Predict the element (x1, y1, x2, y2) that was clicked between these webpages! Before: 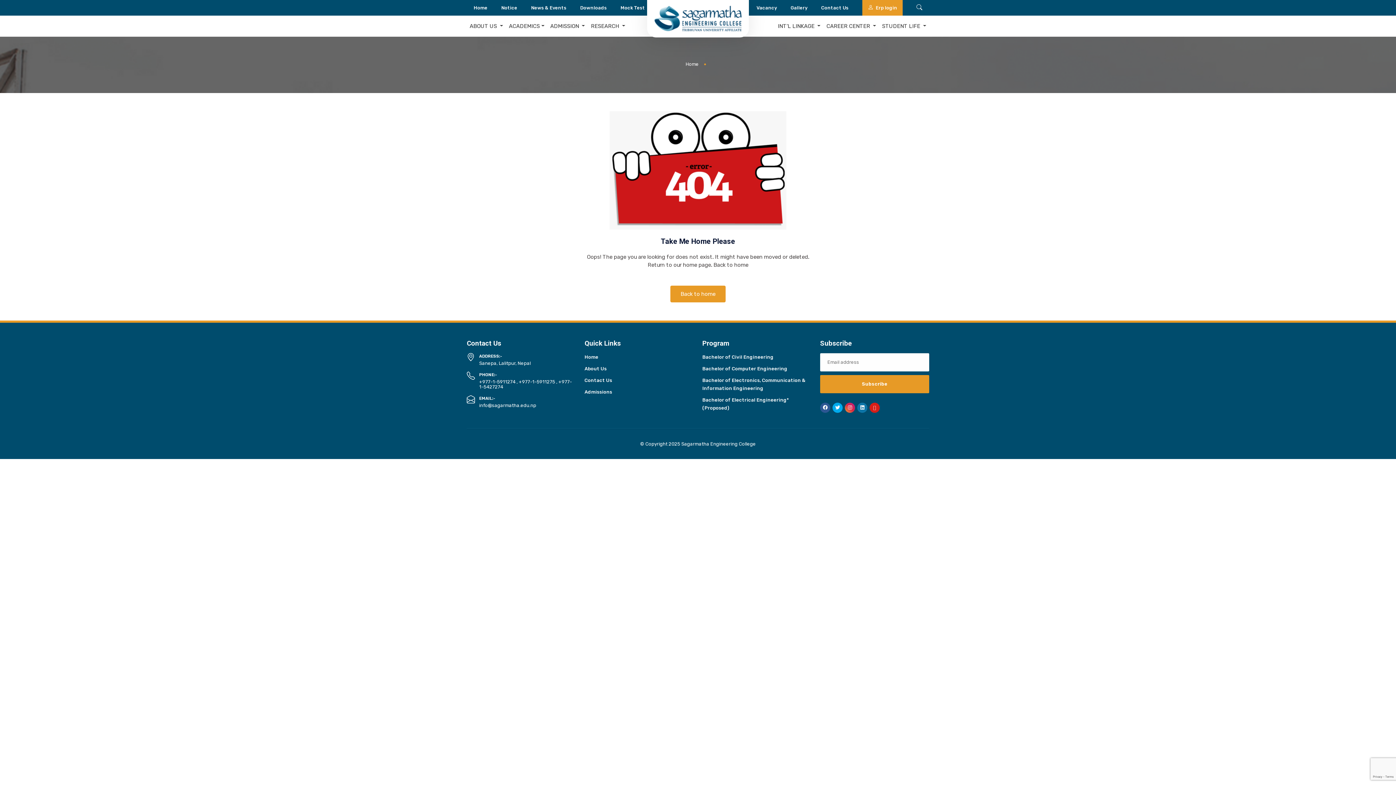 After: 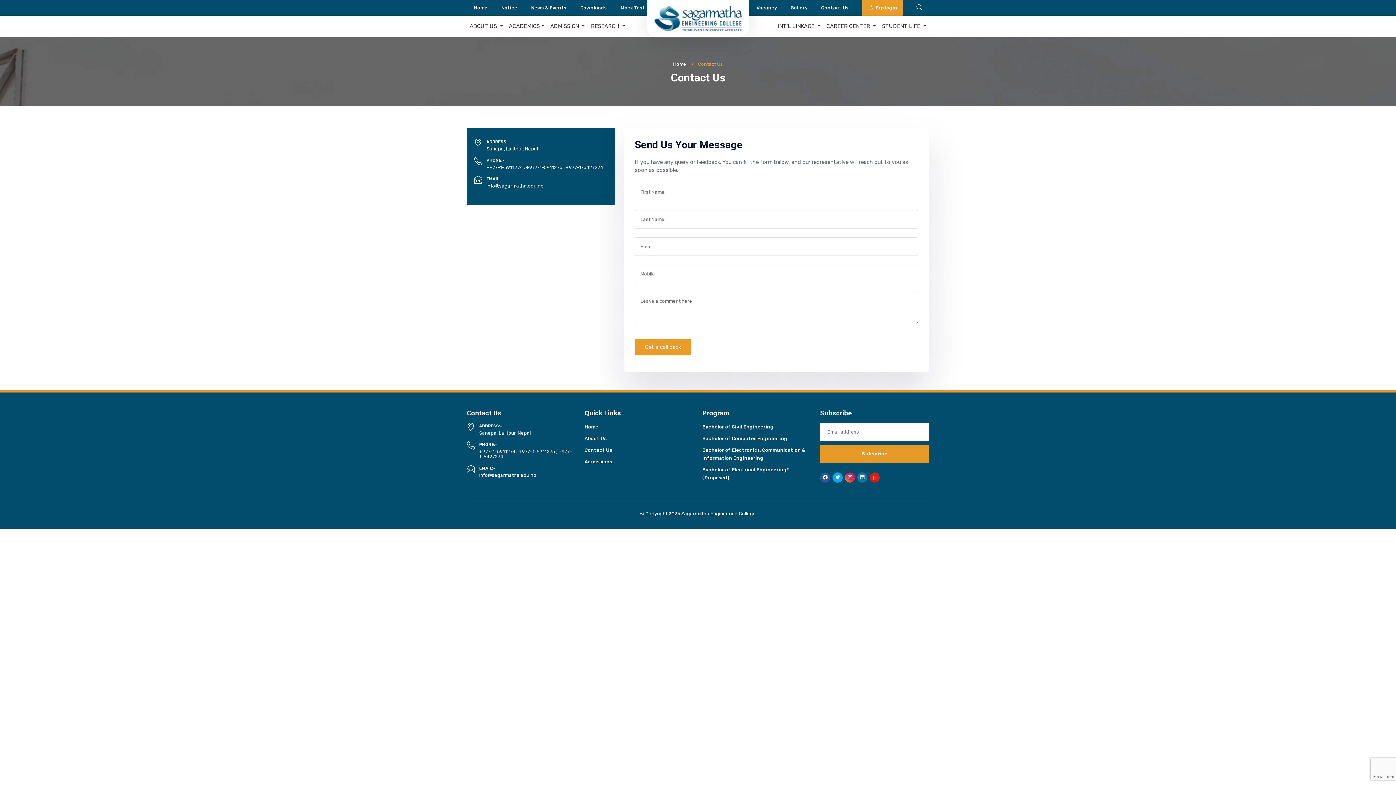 Action: label: Contact Us bbox: (584, 377, 612, 383)